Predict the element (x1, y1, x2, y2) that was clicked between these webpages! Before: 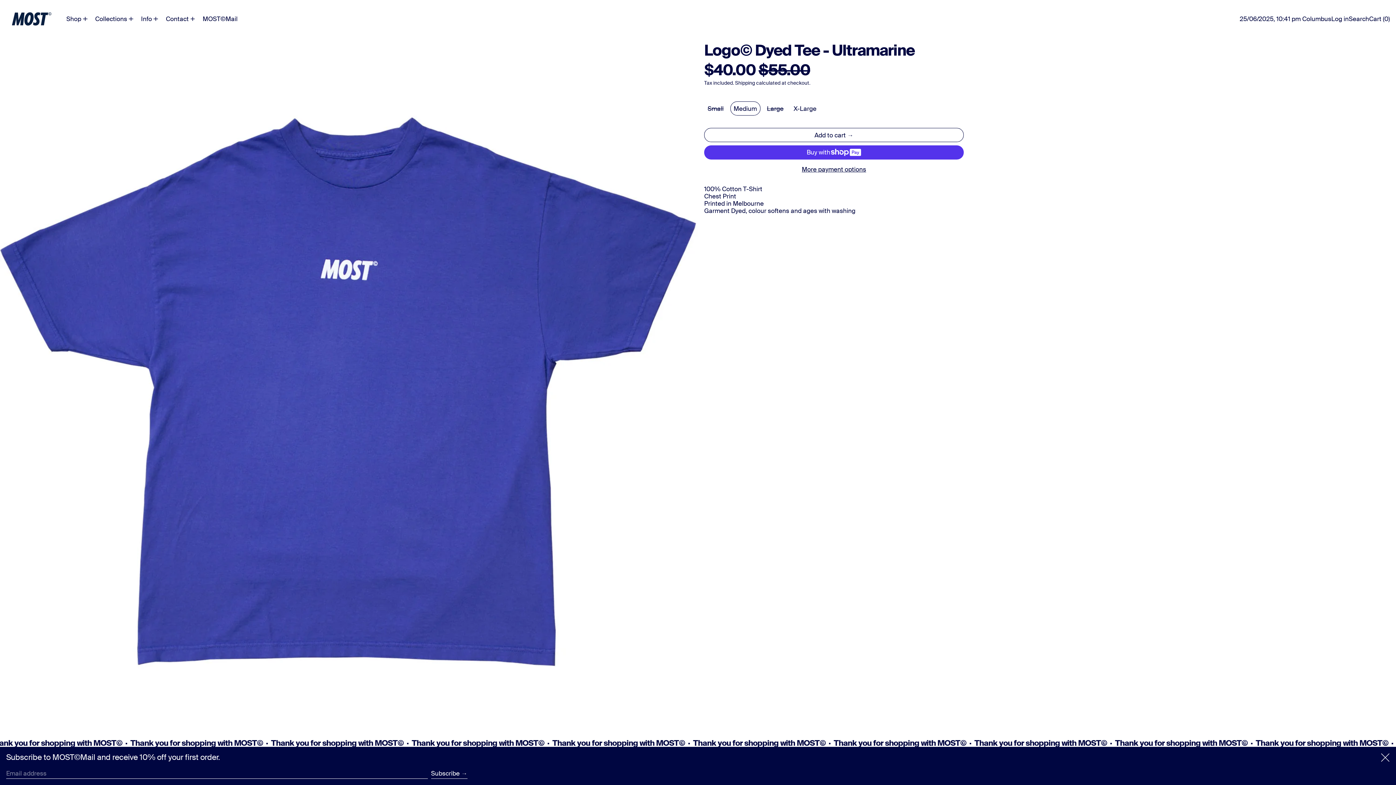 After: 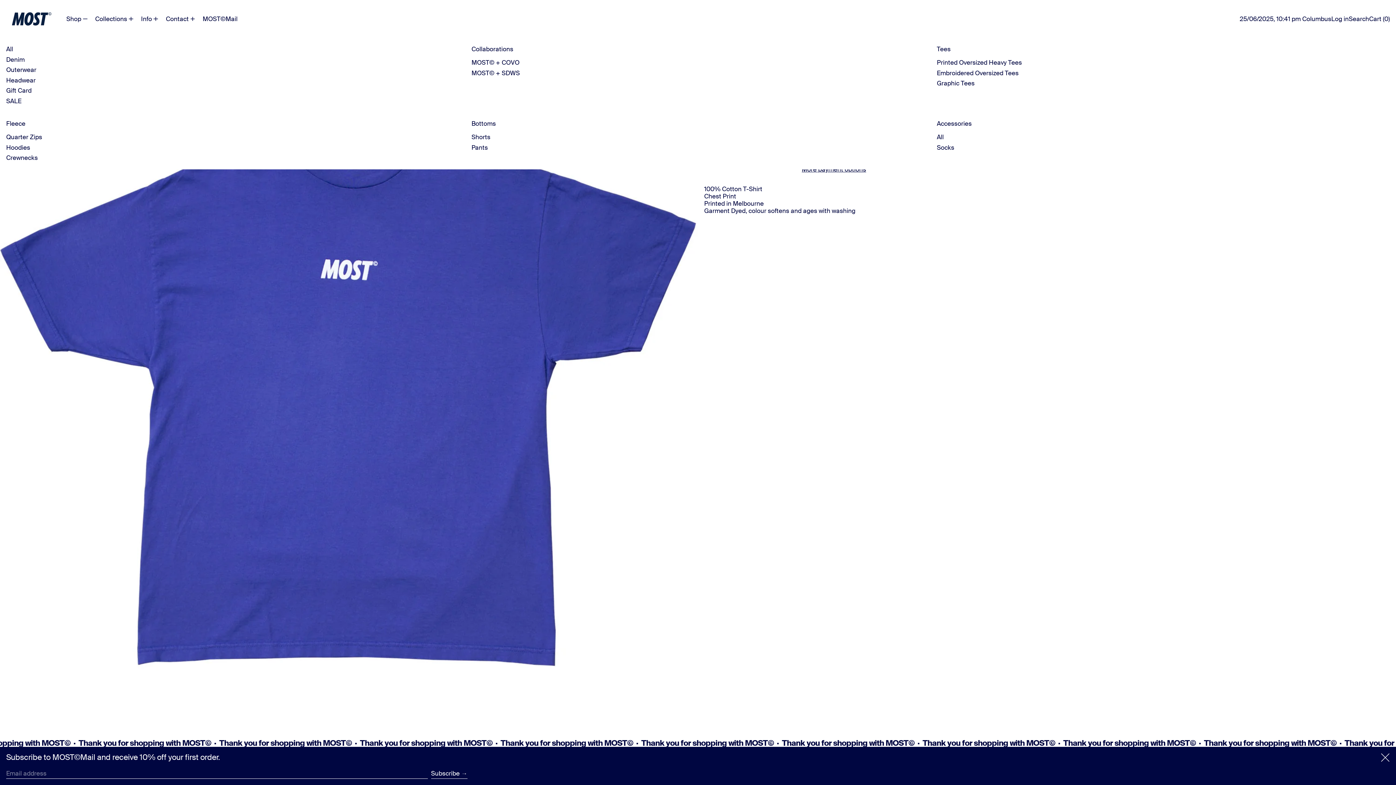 Action: label: Shop bbox: (66, 0, 89, 37)